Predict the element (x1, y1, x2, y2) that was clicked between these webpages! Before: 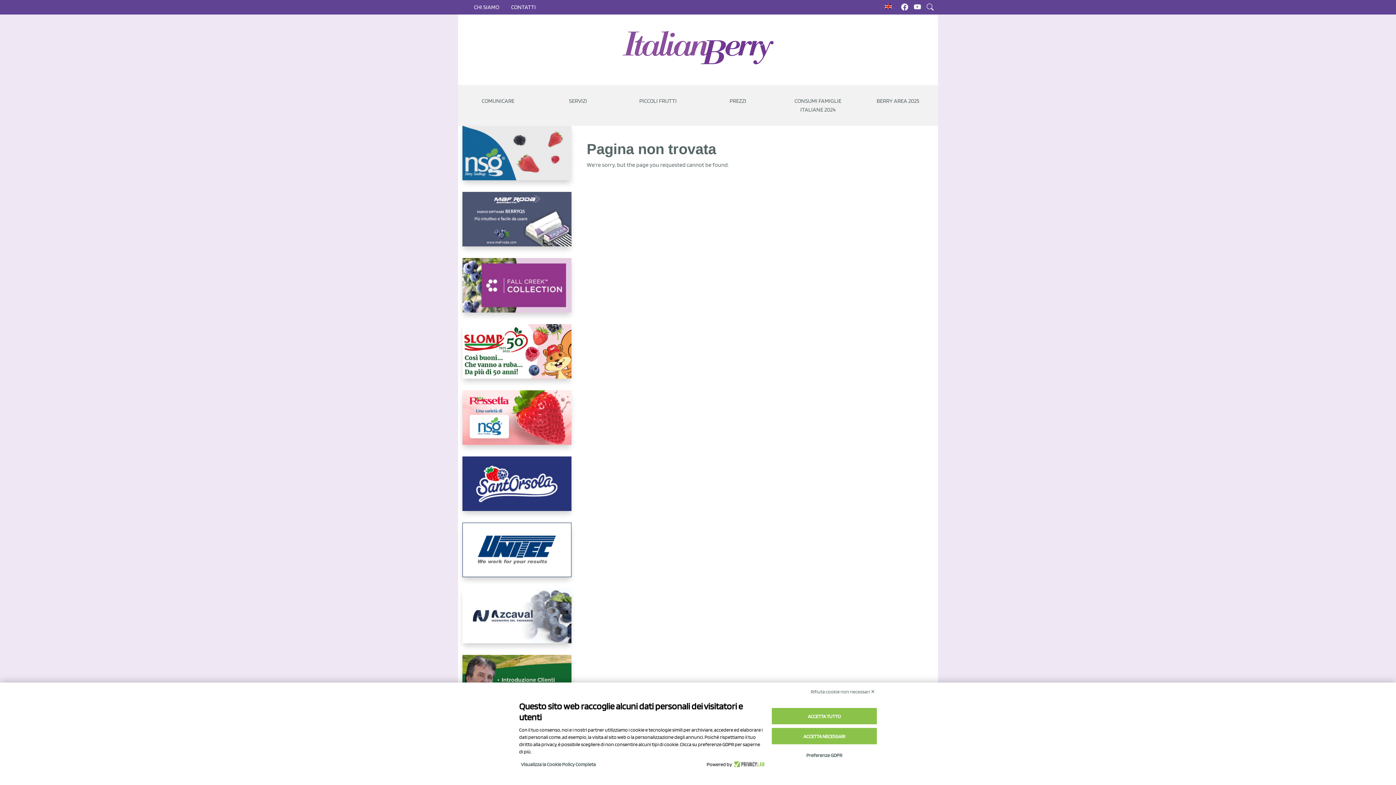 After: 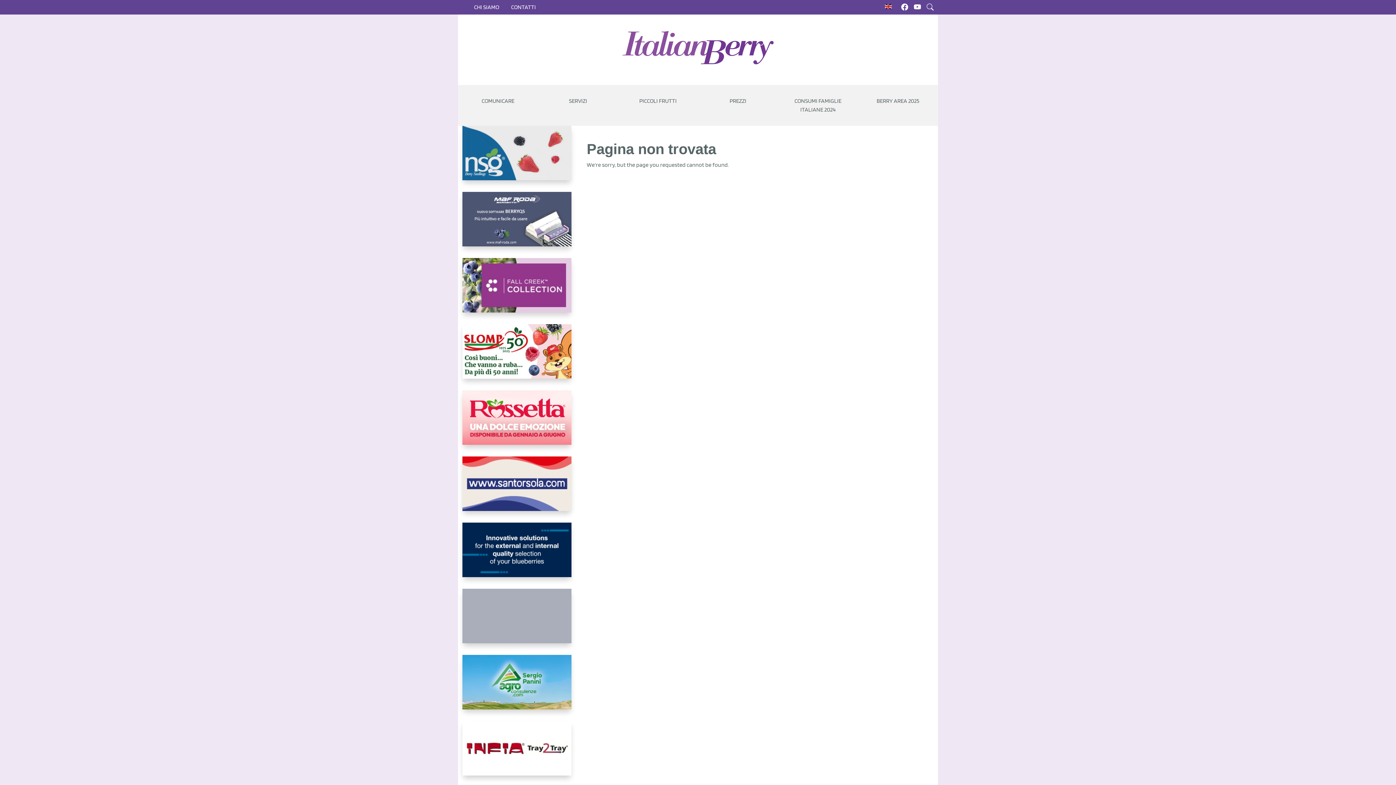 Action: bbox: (809, 686, 877, 697) label: Rifiuta cookie non necessari ✕